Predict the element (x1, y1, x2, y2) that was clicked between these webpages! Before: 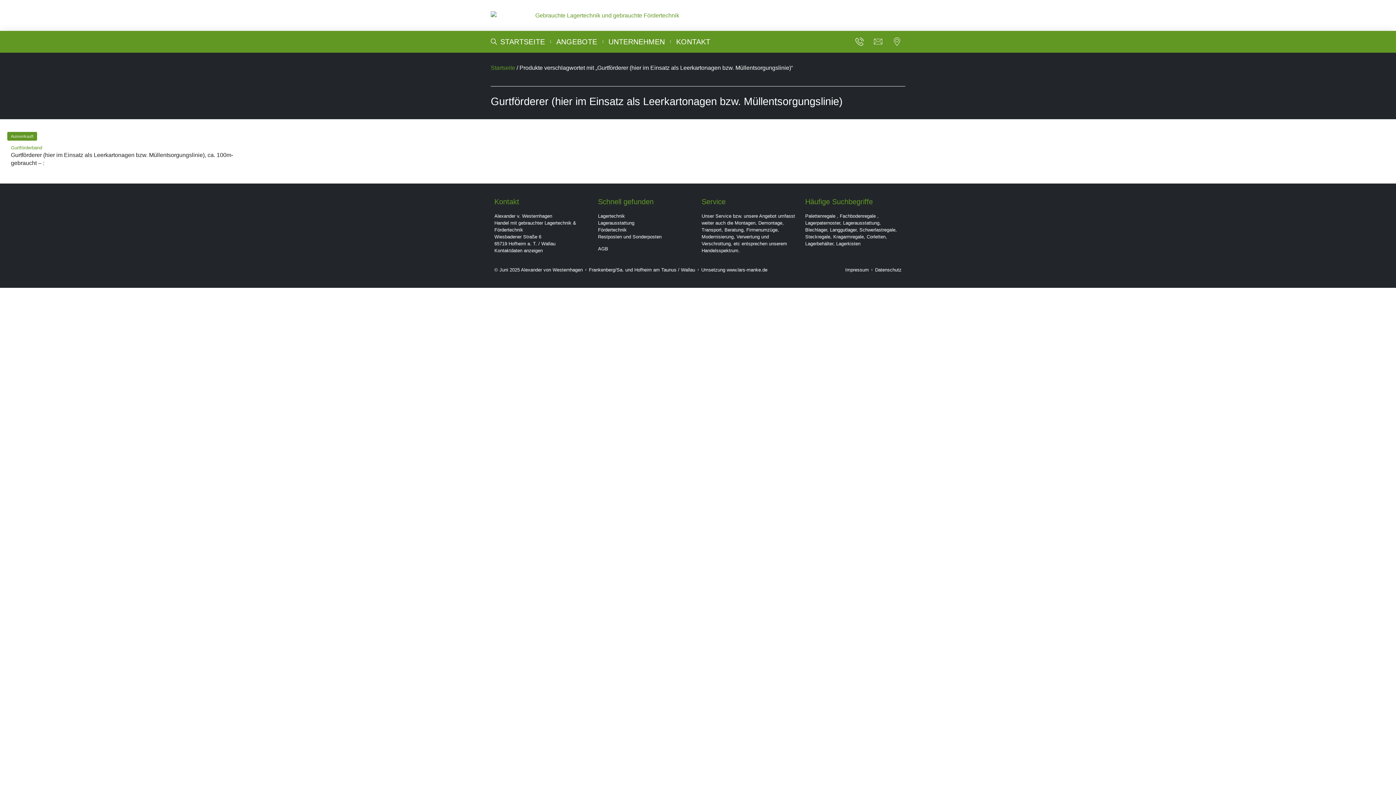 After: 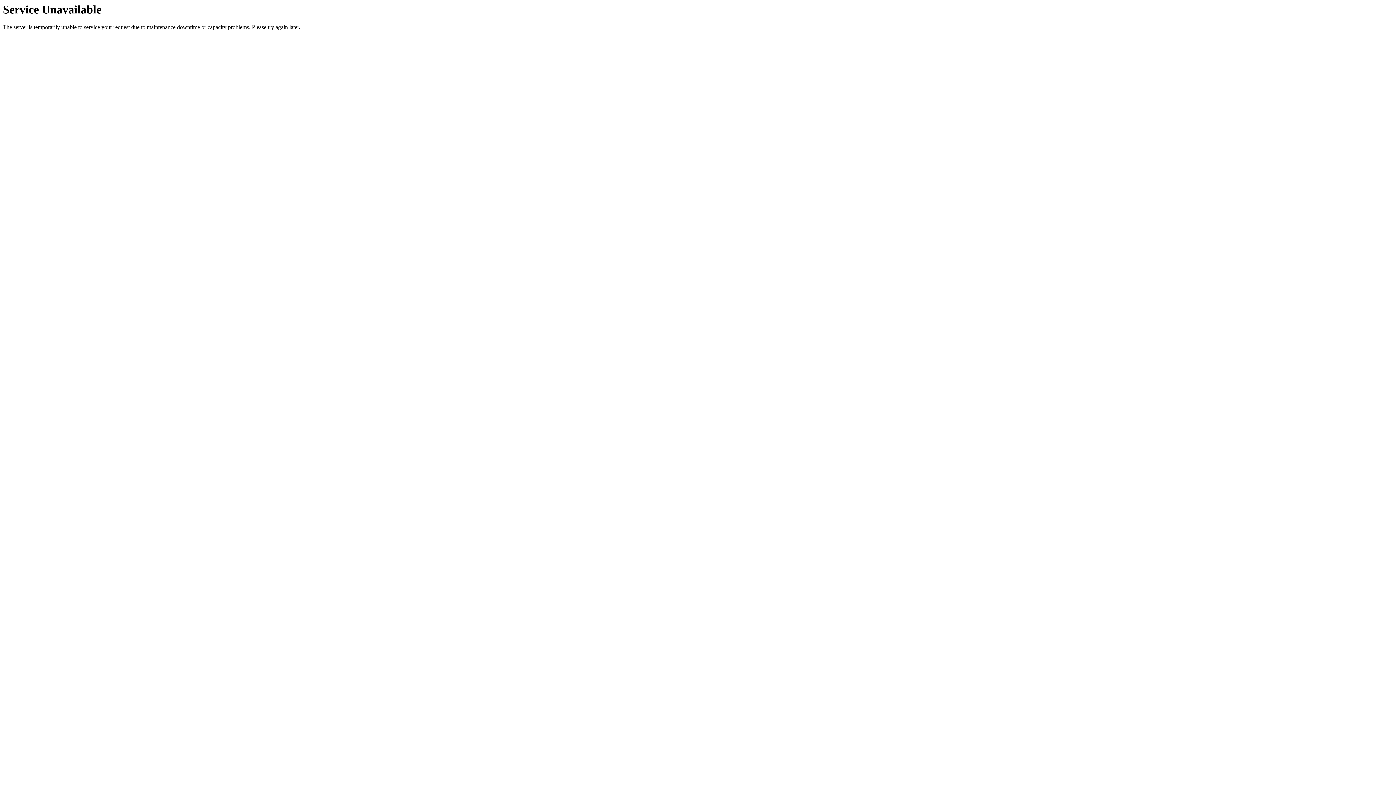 Action: label: Datenschutz bbox: (875, 266, 901, 273)